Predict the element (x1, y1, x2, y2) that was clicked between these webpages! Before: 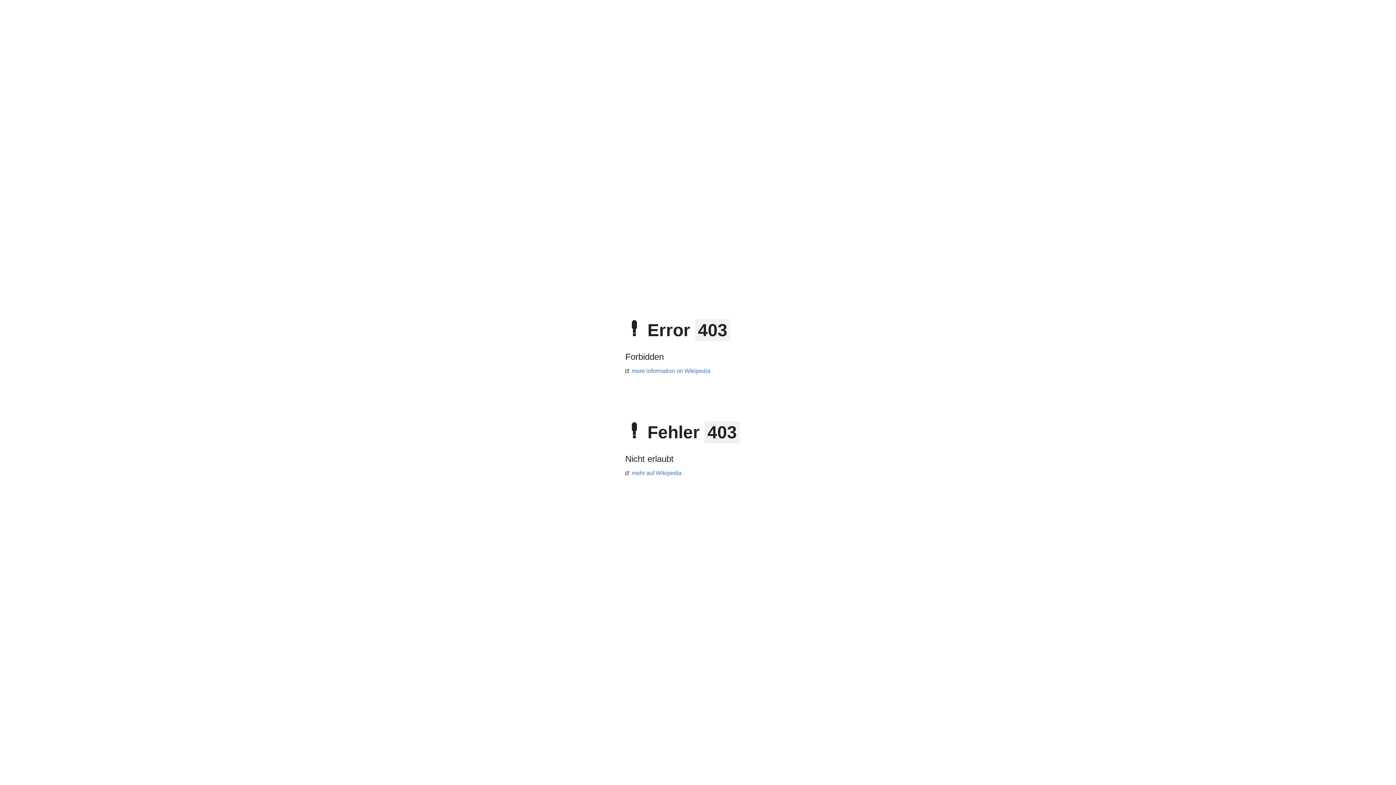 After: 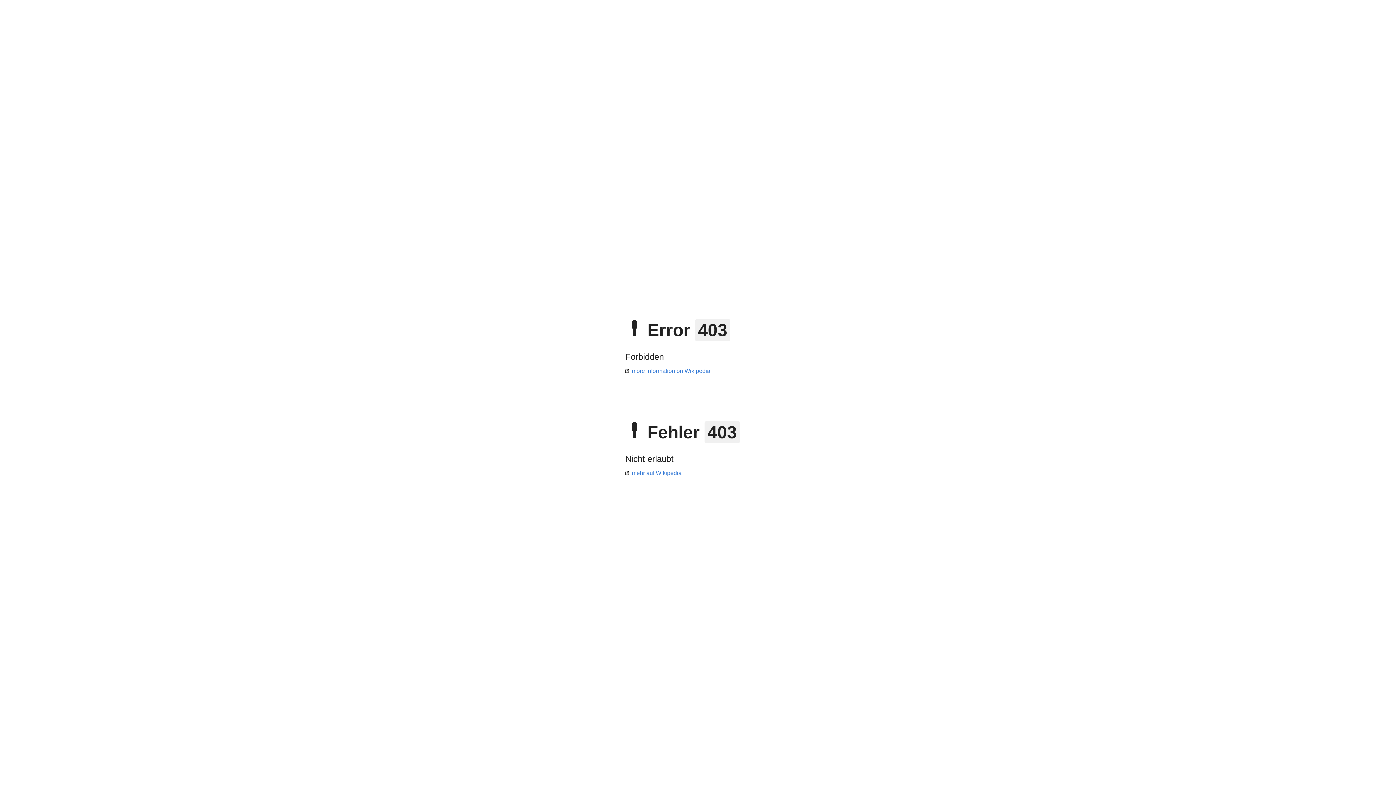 Action: label: mehr auf Wikipedia bbox: (625, 470, 681, 476)